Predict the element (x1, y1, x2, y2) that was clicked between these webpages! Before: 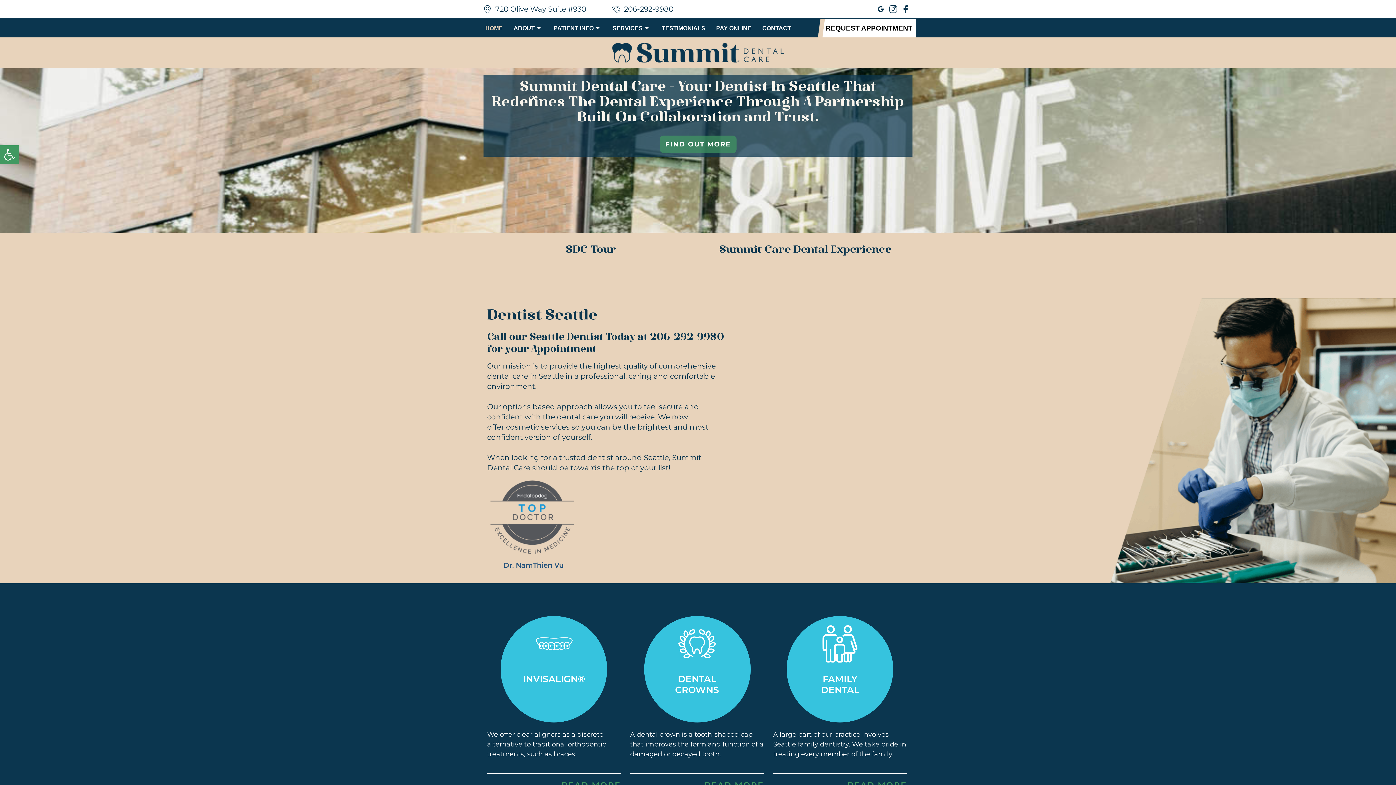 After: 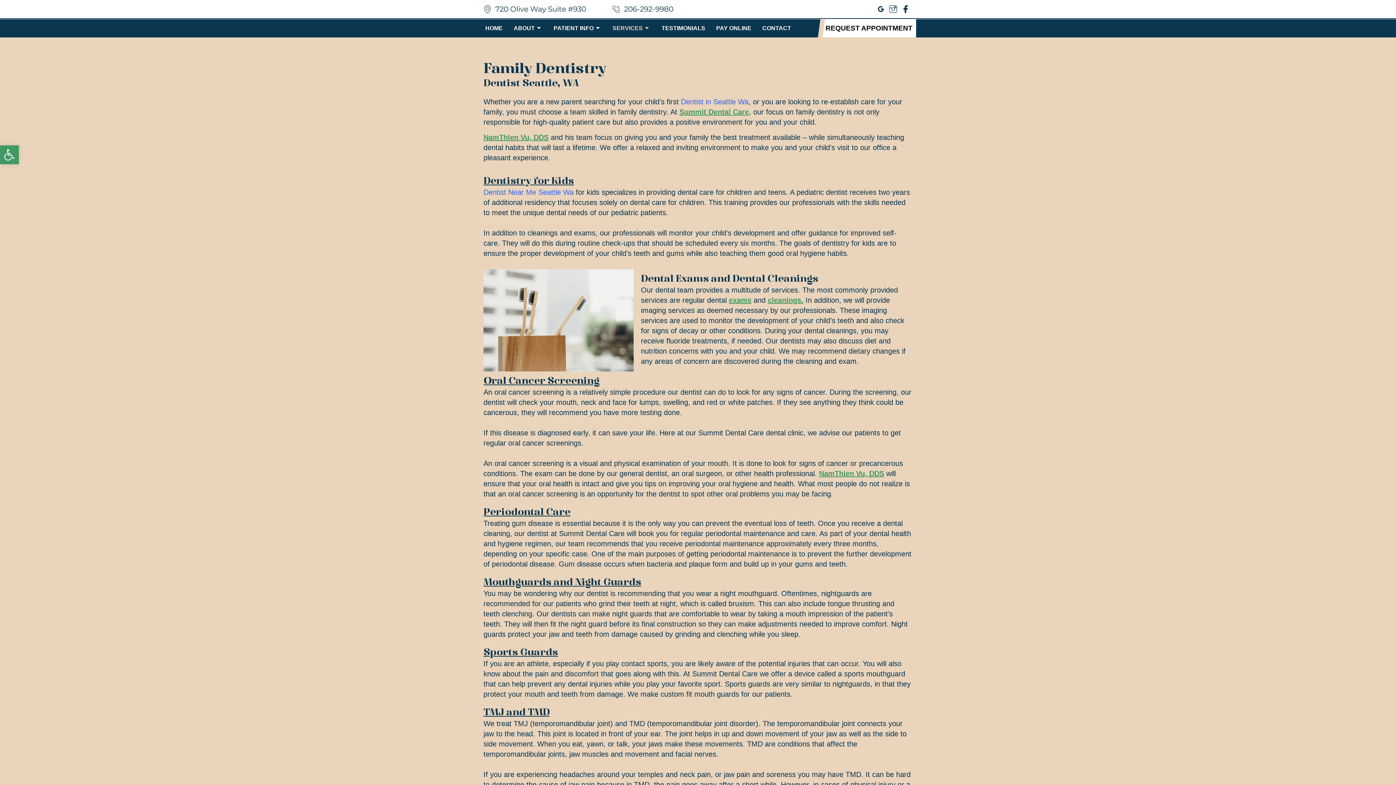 Action: label: Family <br>Dental bbox: (821, 625, 859, 662)